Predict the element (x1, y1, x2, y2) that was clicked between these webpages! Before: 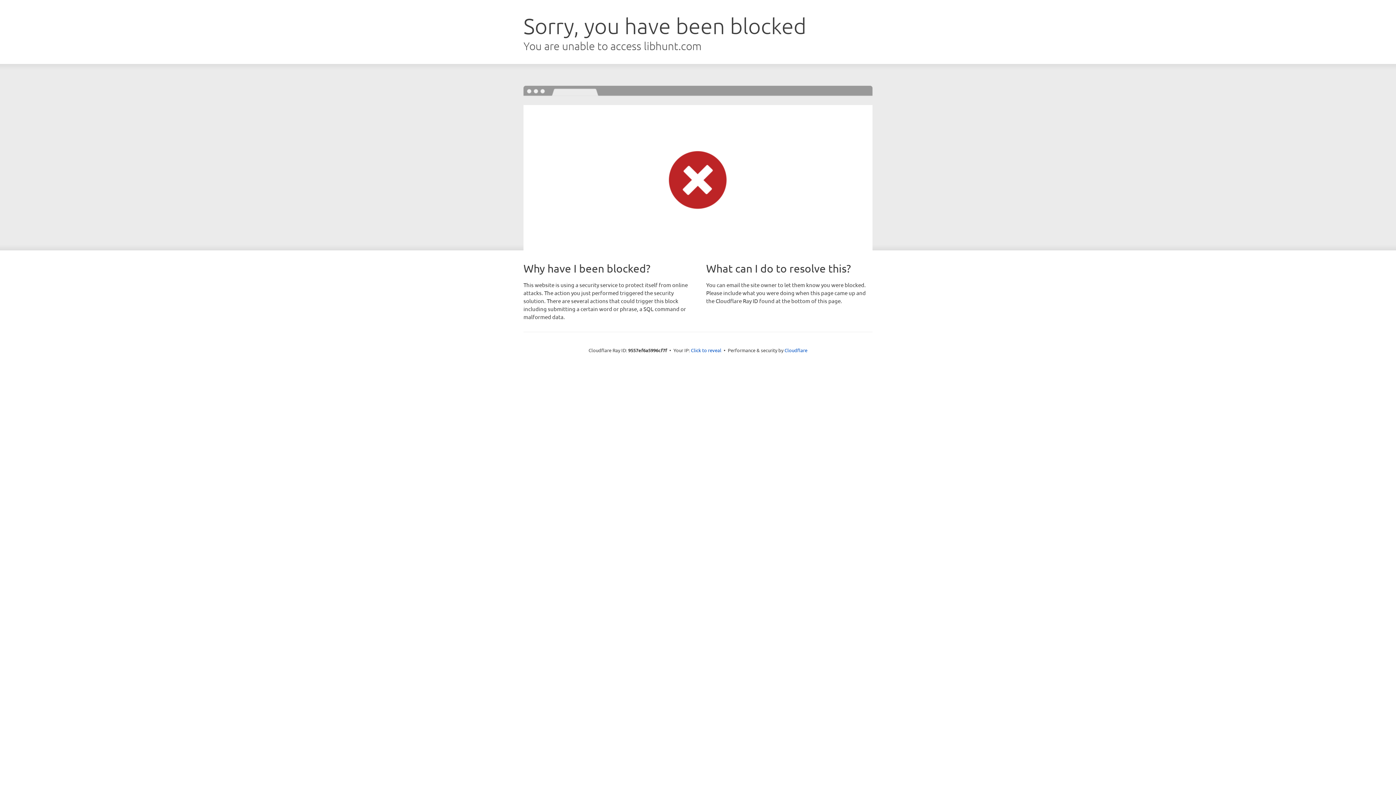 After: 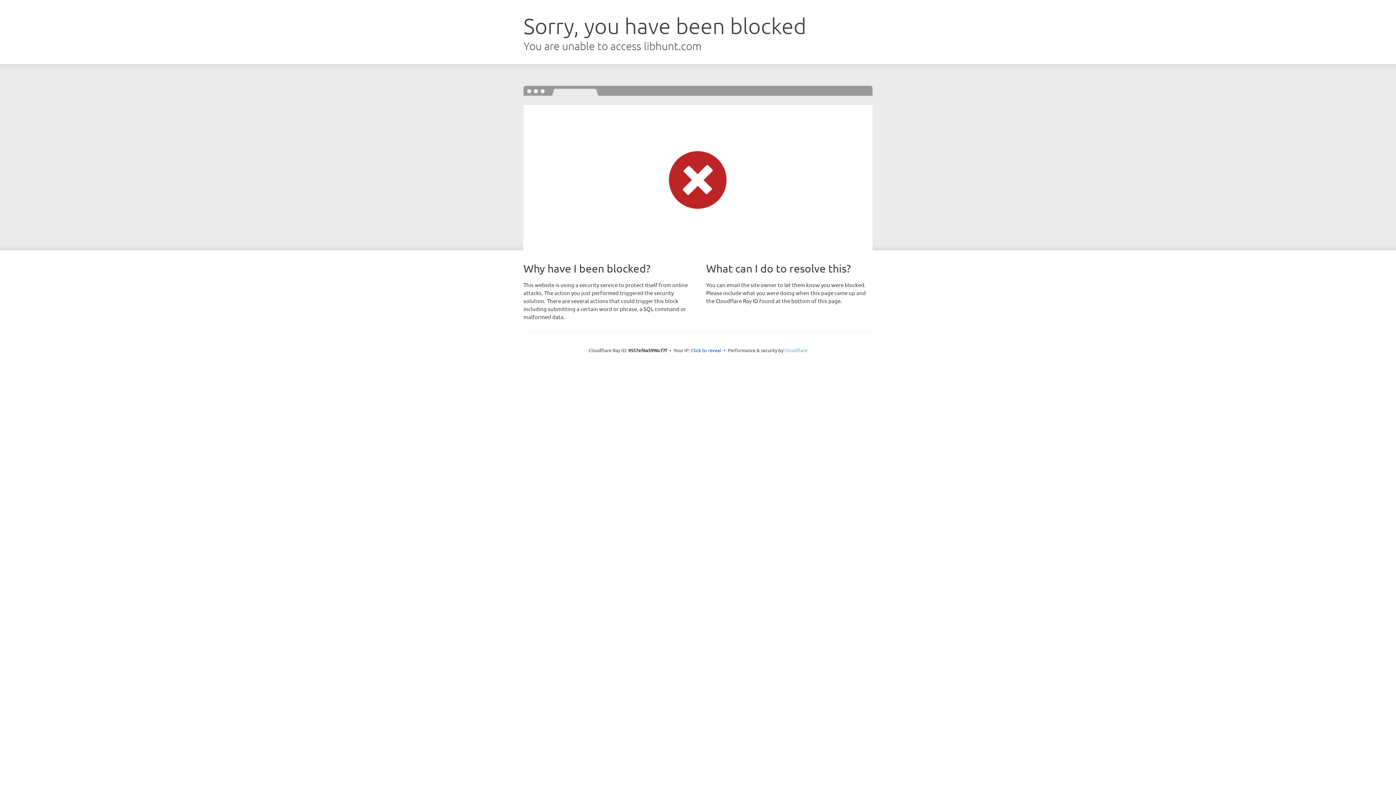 Action: bbox: (784, 347, 807, 353) label: Cloudflare